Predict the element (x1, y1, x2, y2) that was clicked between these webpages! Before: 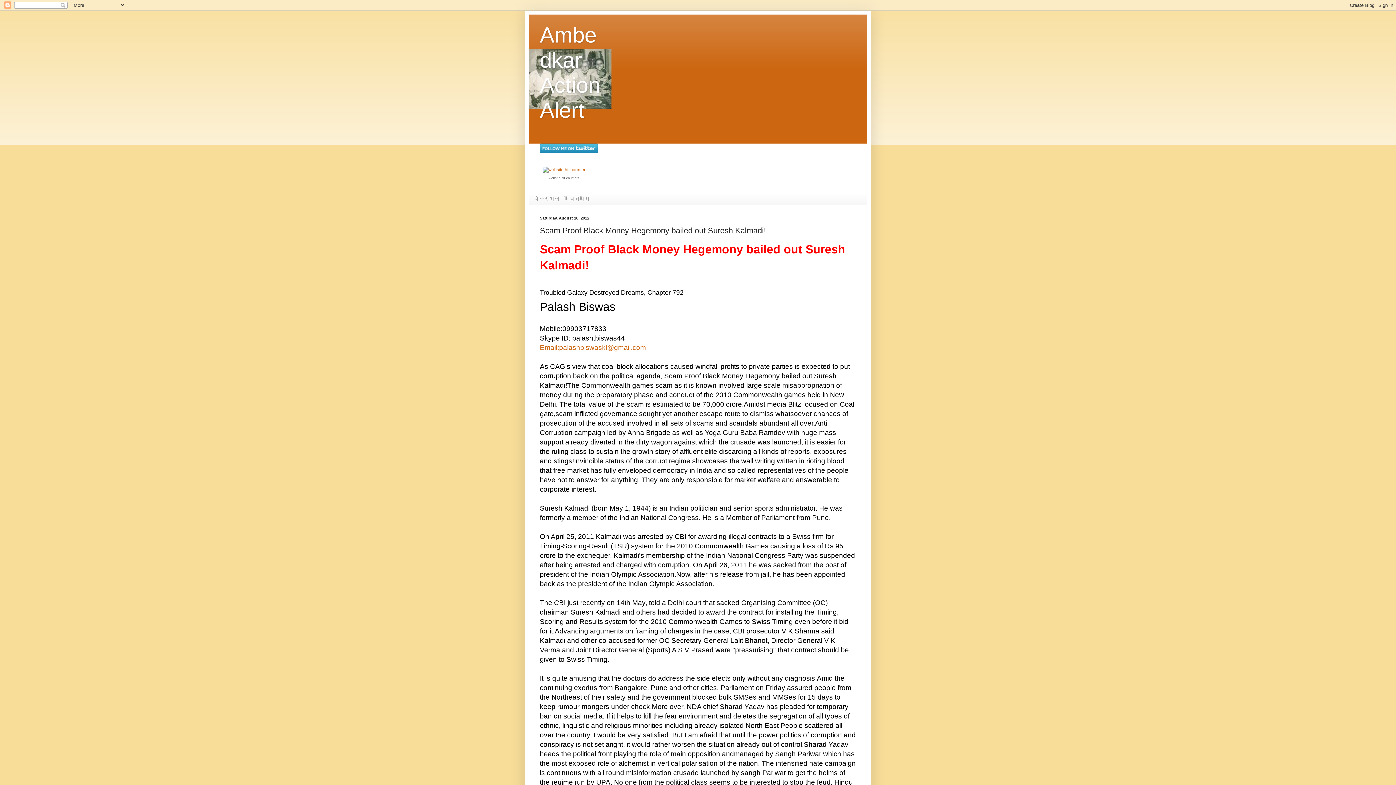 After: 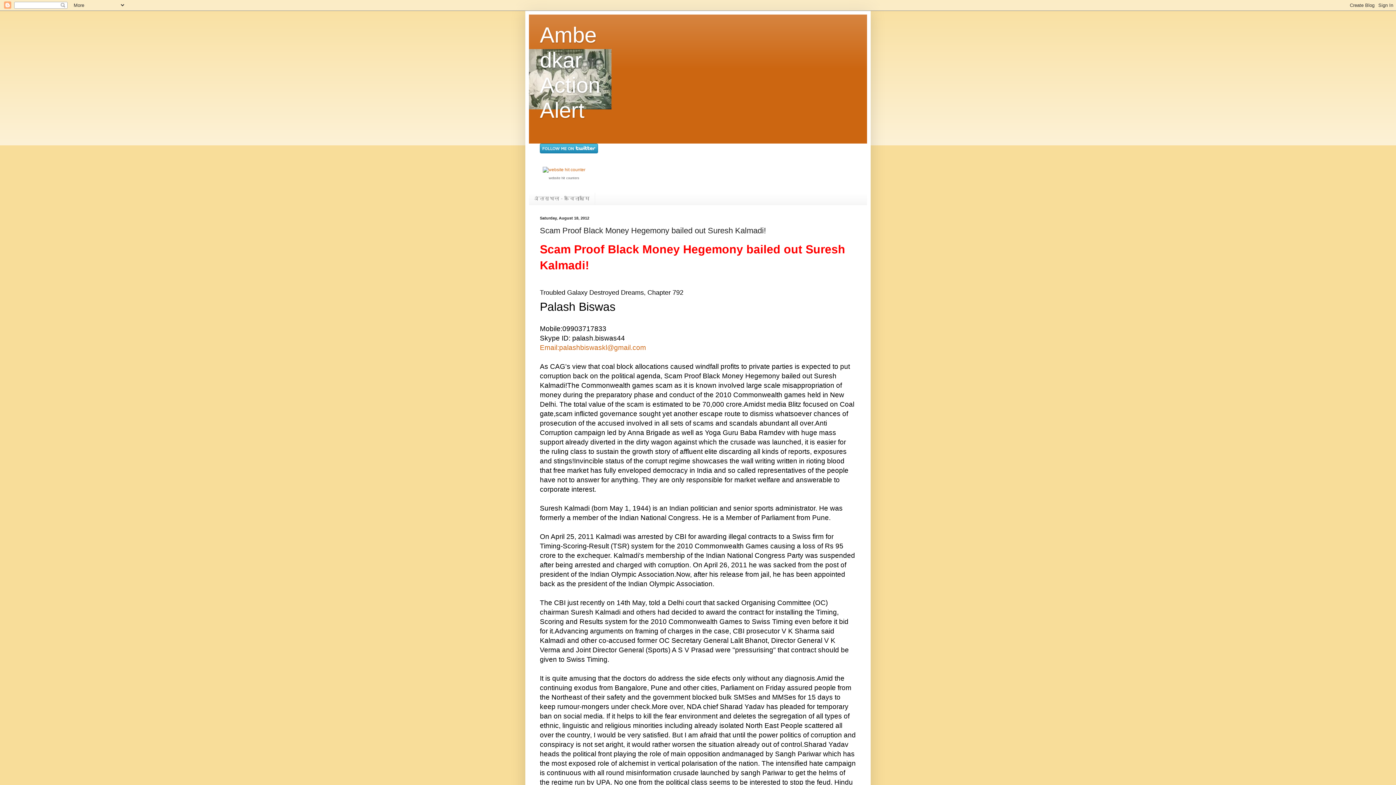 Action: bbox: (548, 176, 579, 180) label: website hit counters